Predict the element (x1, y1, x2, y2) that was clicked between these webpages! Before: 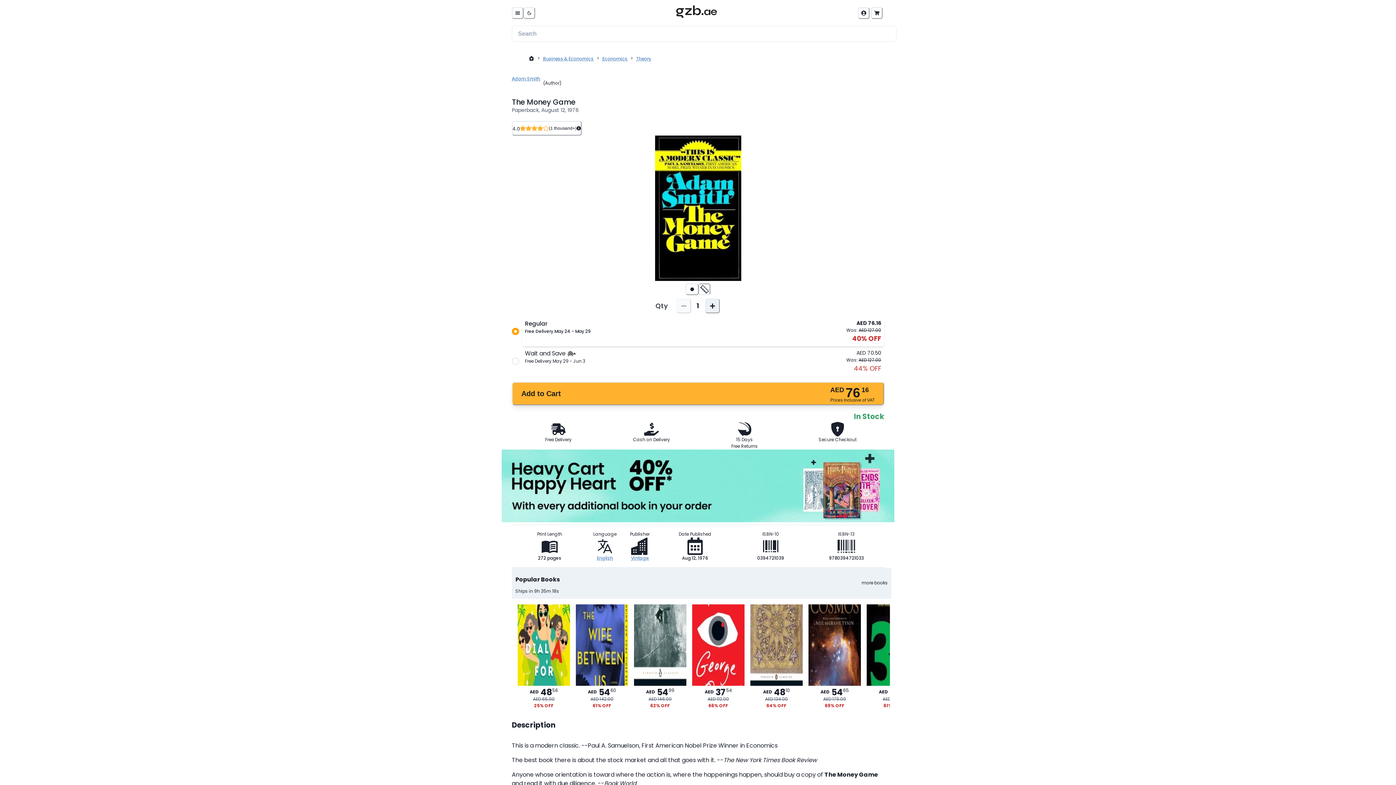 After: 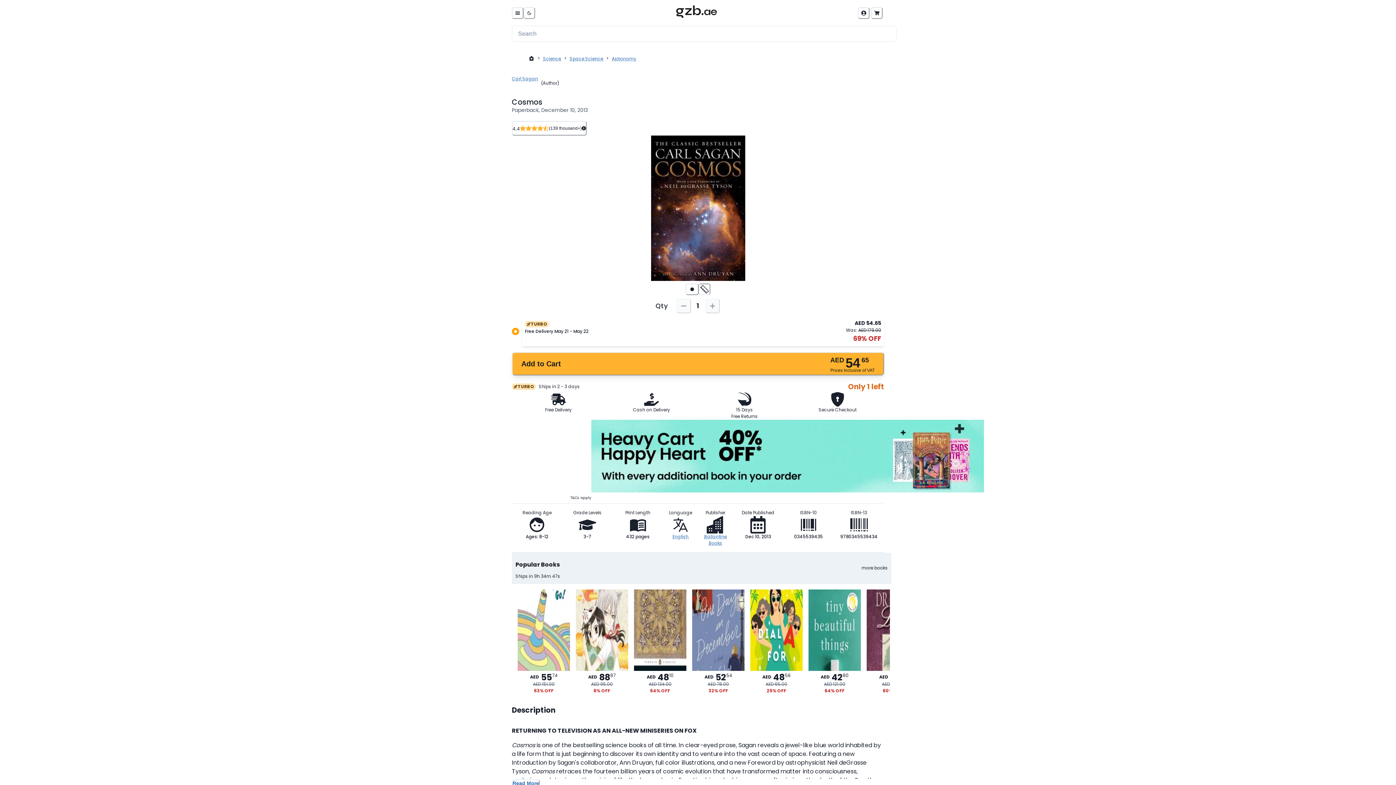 Action: label: AED
54
65
AED 179.00
69% OFF bbox: (805, 601, 864, 712)